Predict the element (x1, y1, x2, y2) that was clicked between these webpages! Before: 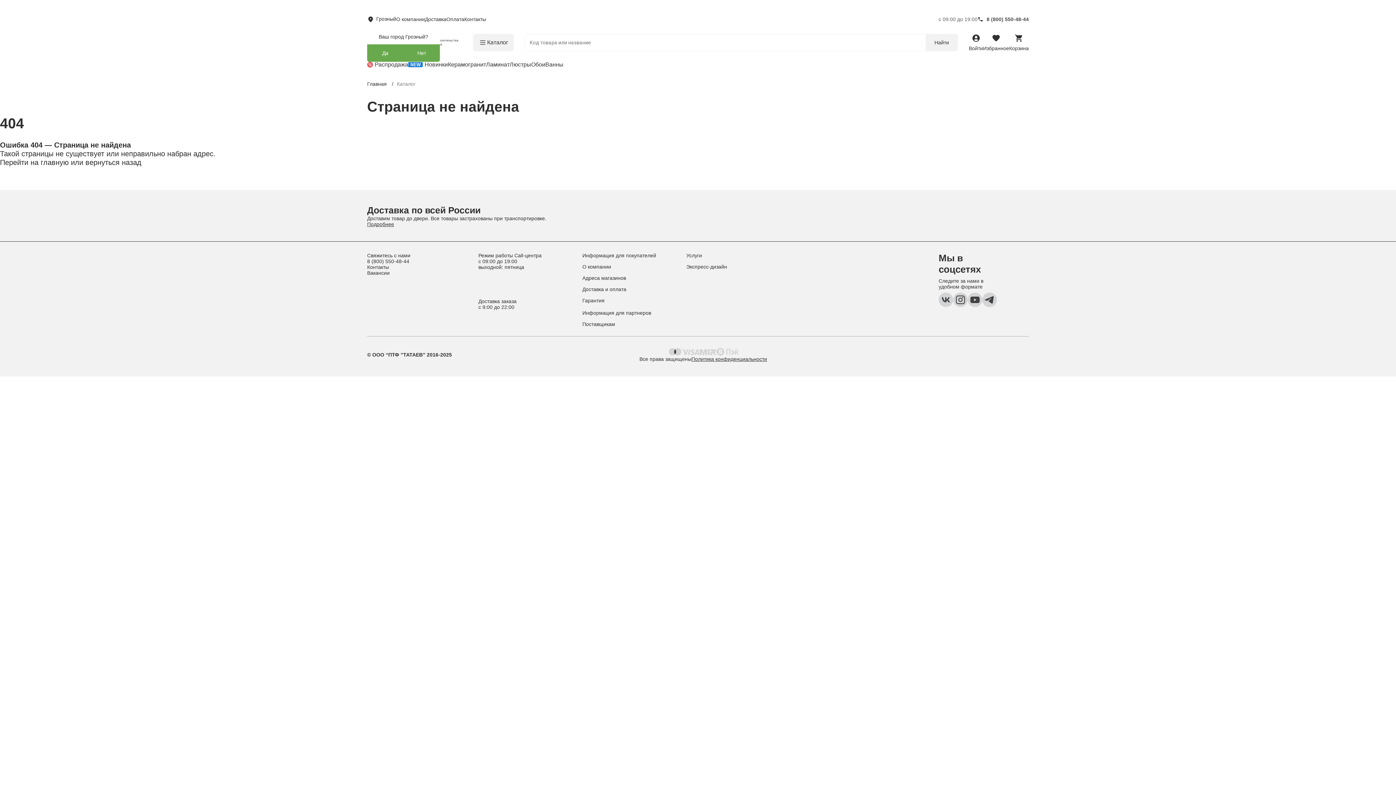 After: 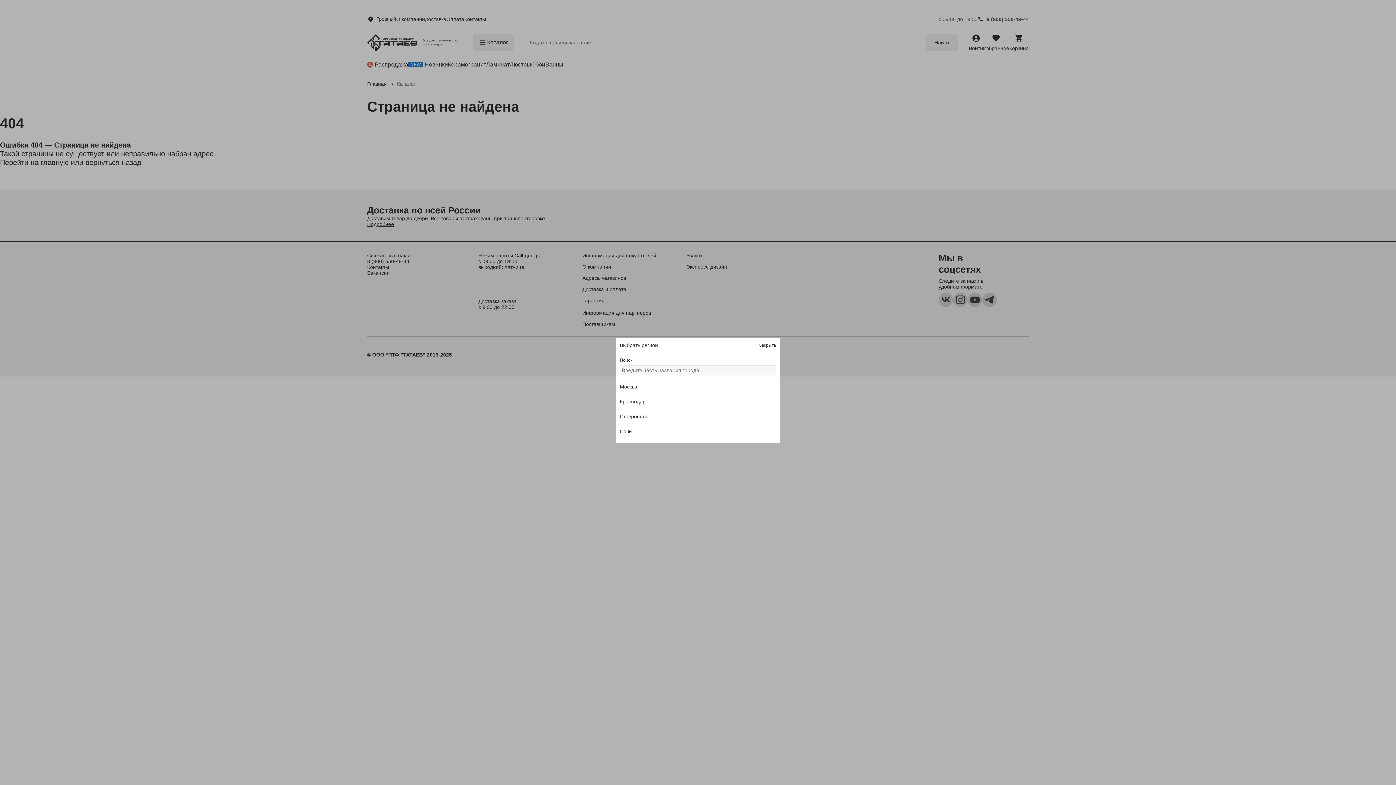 Action: label: Нет bbox: (403, 44, 440, 61)